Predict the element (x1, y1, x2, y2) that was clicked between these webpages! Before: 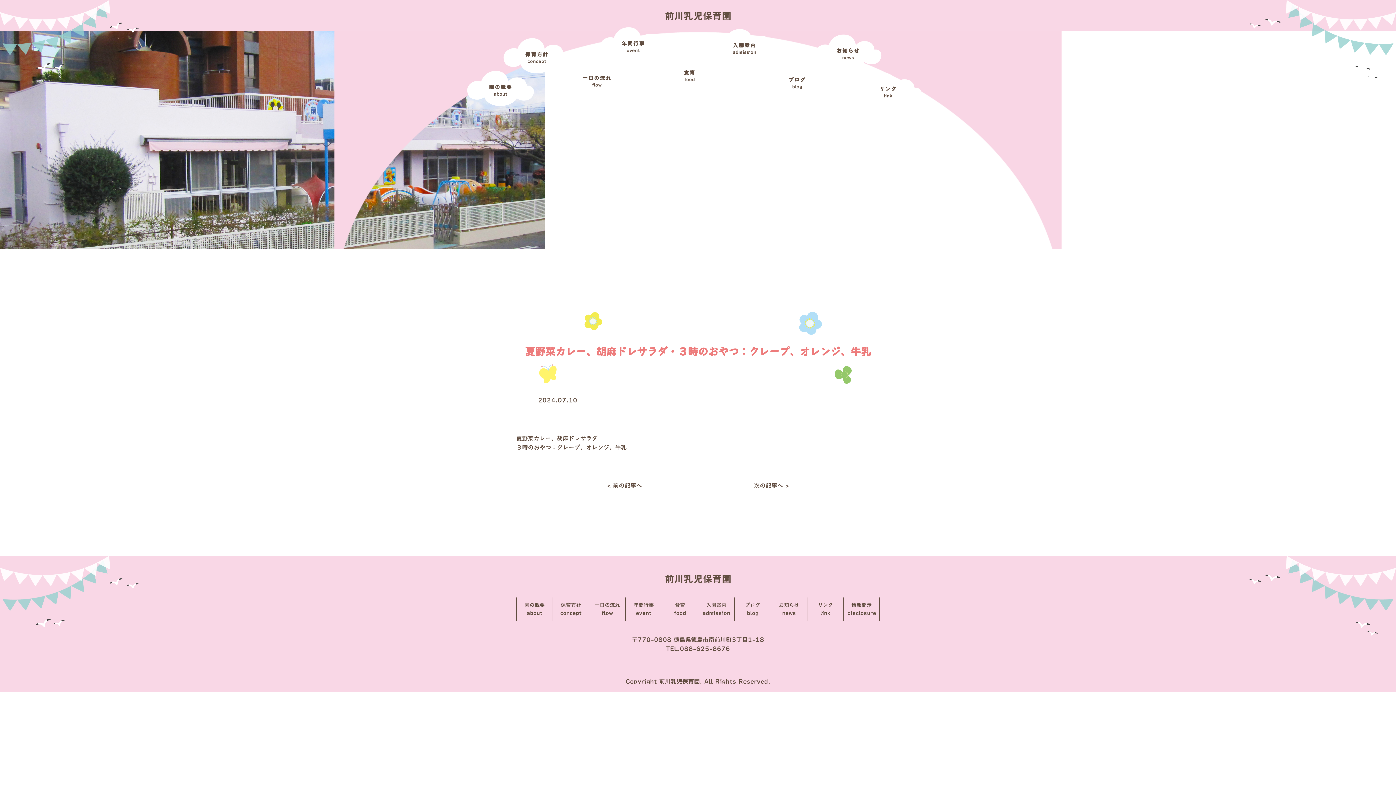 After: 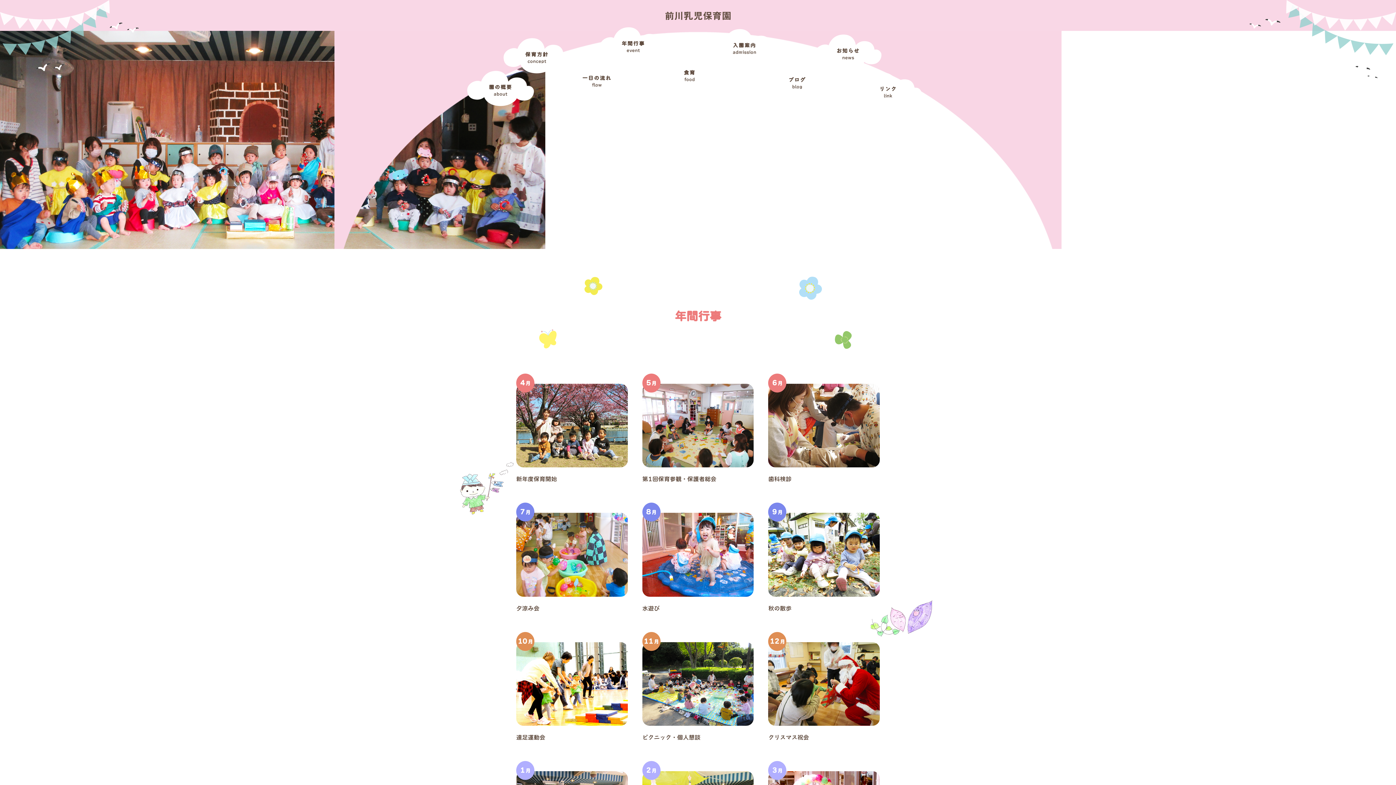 Action: bbox: (600, 27, 666, 62) label: 年間行事
event